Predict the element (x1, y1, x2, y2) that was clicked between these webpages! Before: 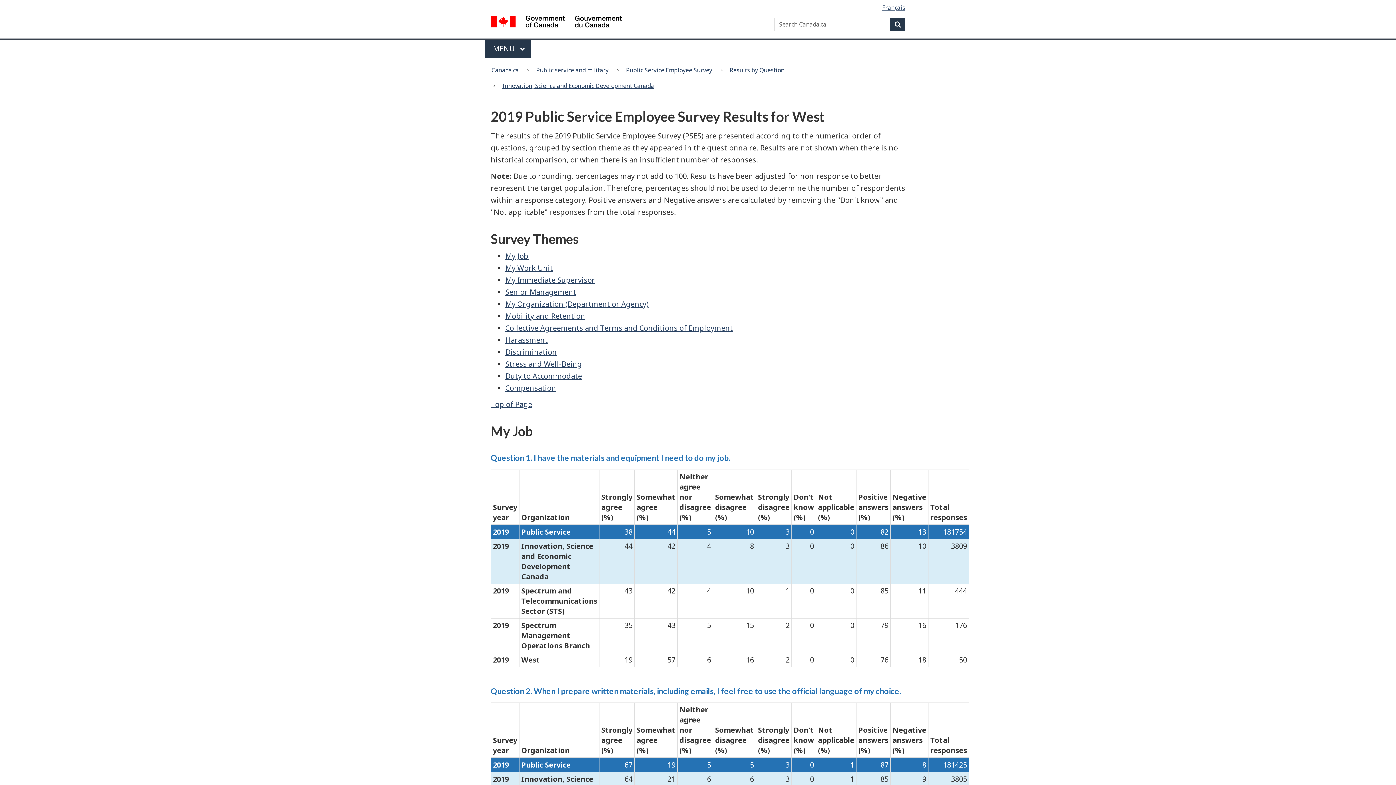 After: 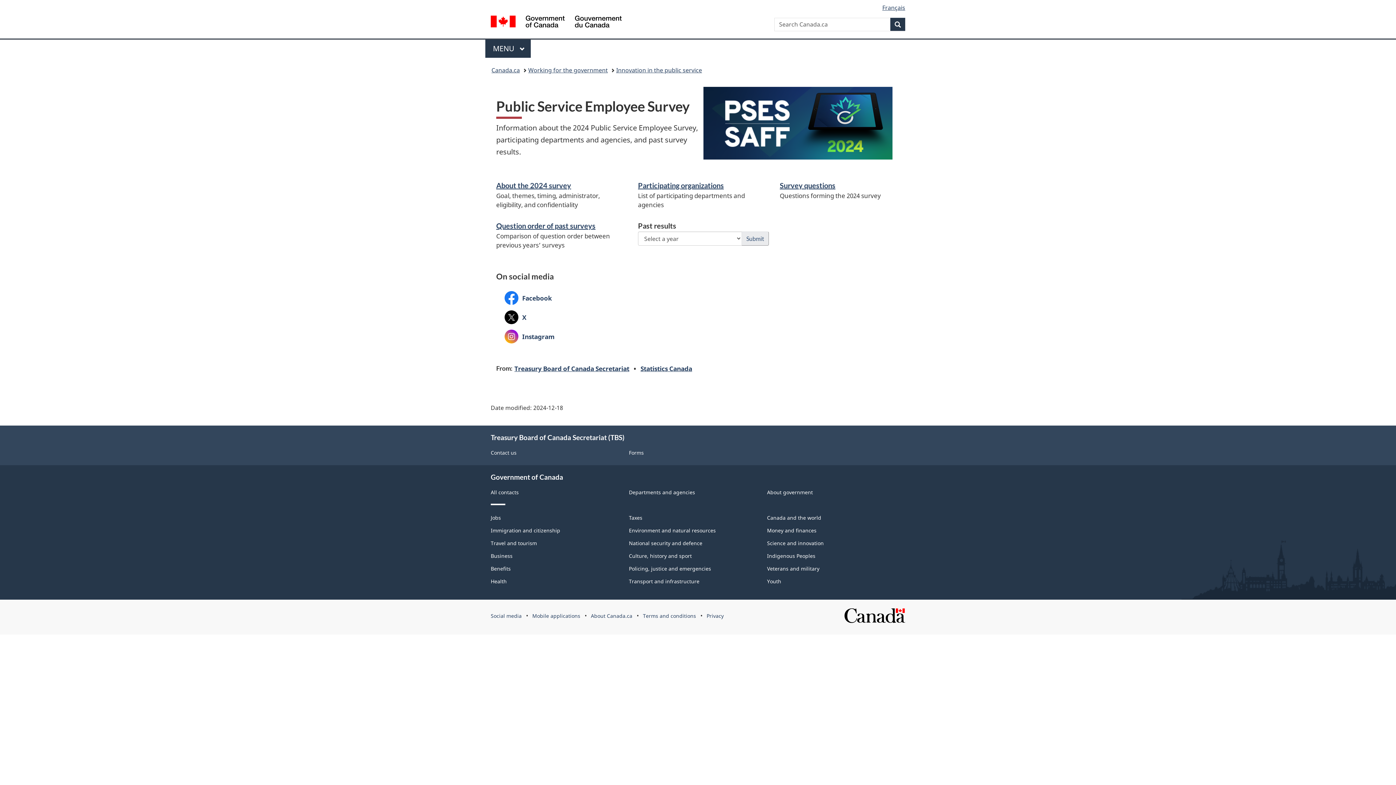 Action: bbox: (622, 64, 716, 76) label: Public Service Employee Survey